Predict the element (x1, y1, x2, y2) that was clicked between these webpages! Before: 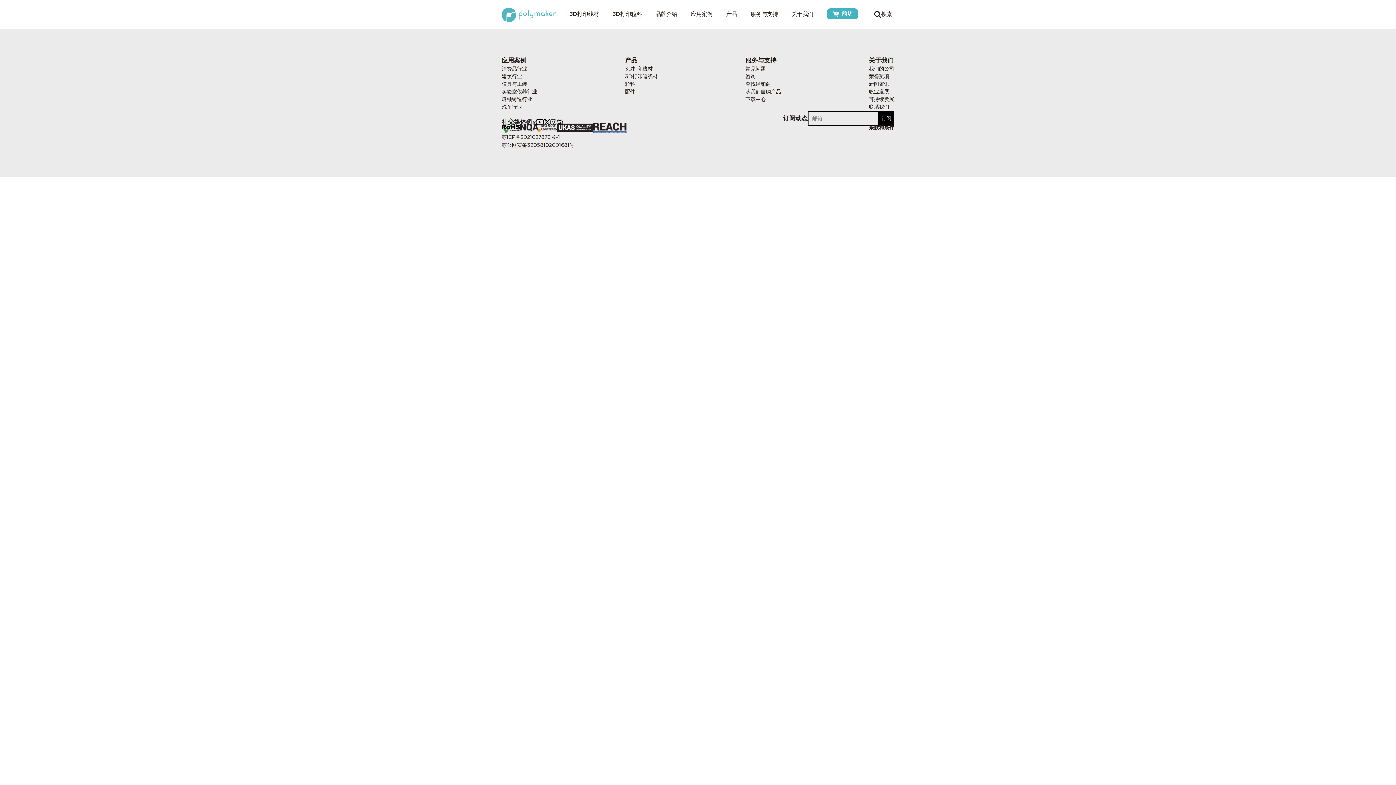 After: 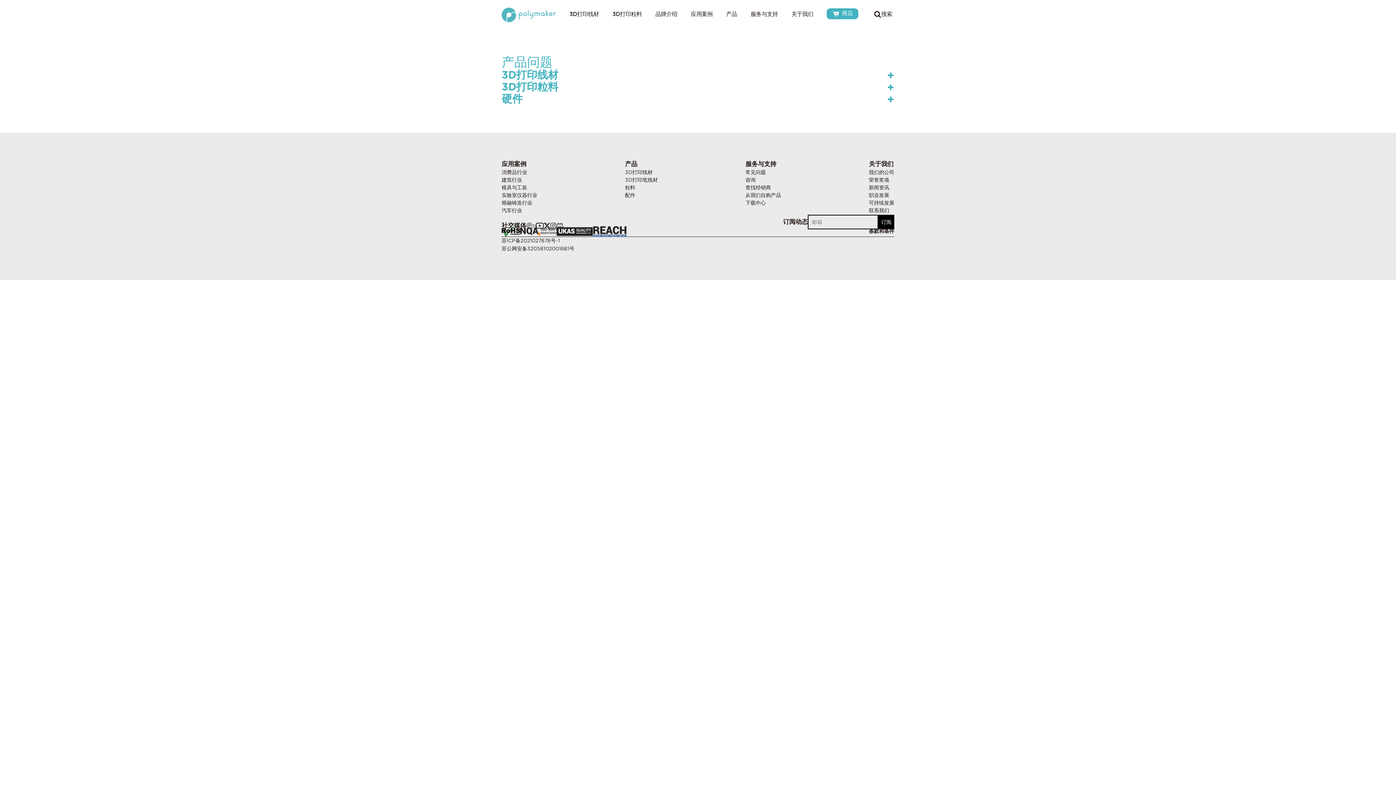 Action: label: 常见问题 bbox: (745, 65, 781, 73)